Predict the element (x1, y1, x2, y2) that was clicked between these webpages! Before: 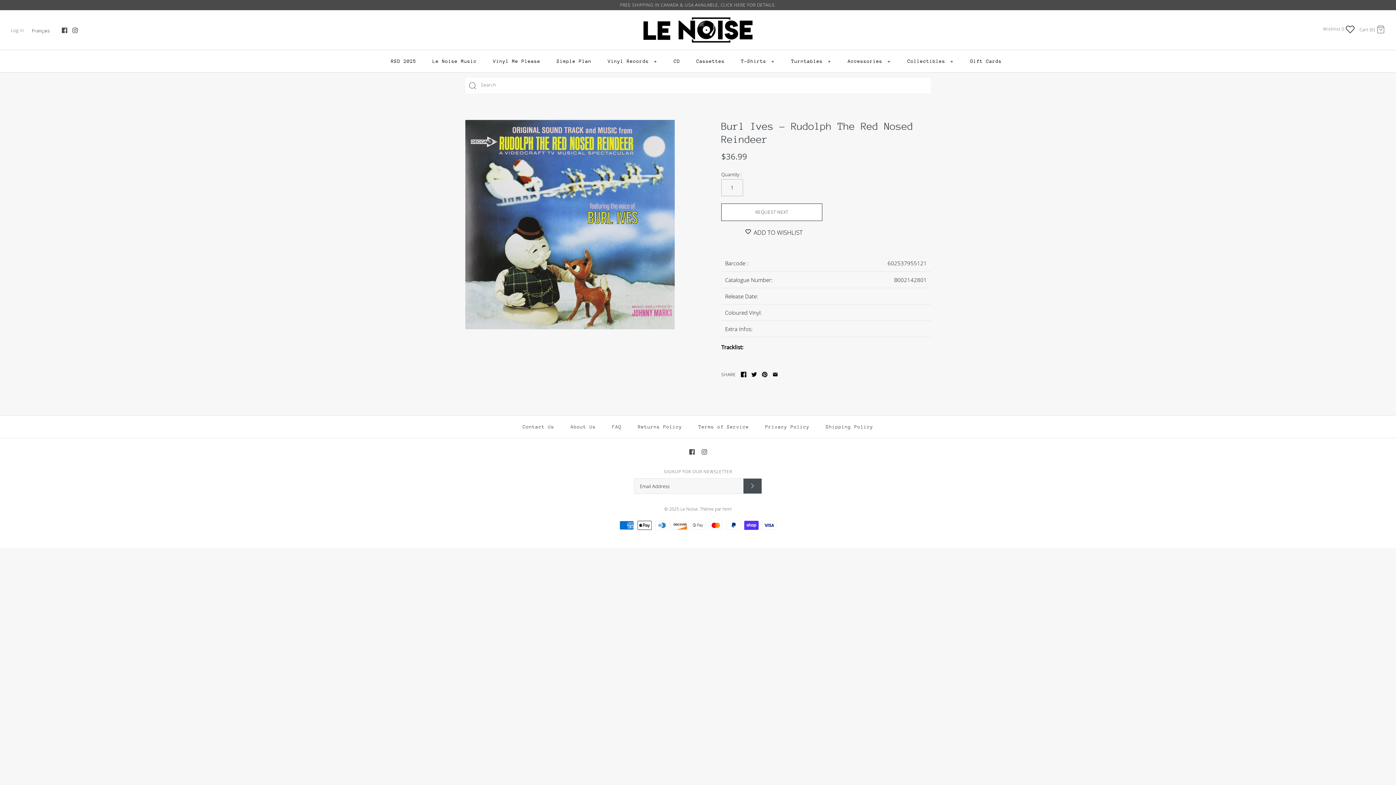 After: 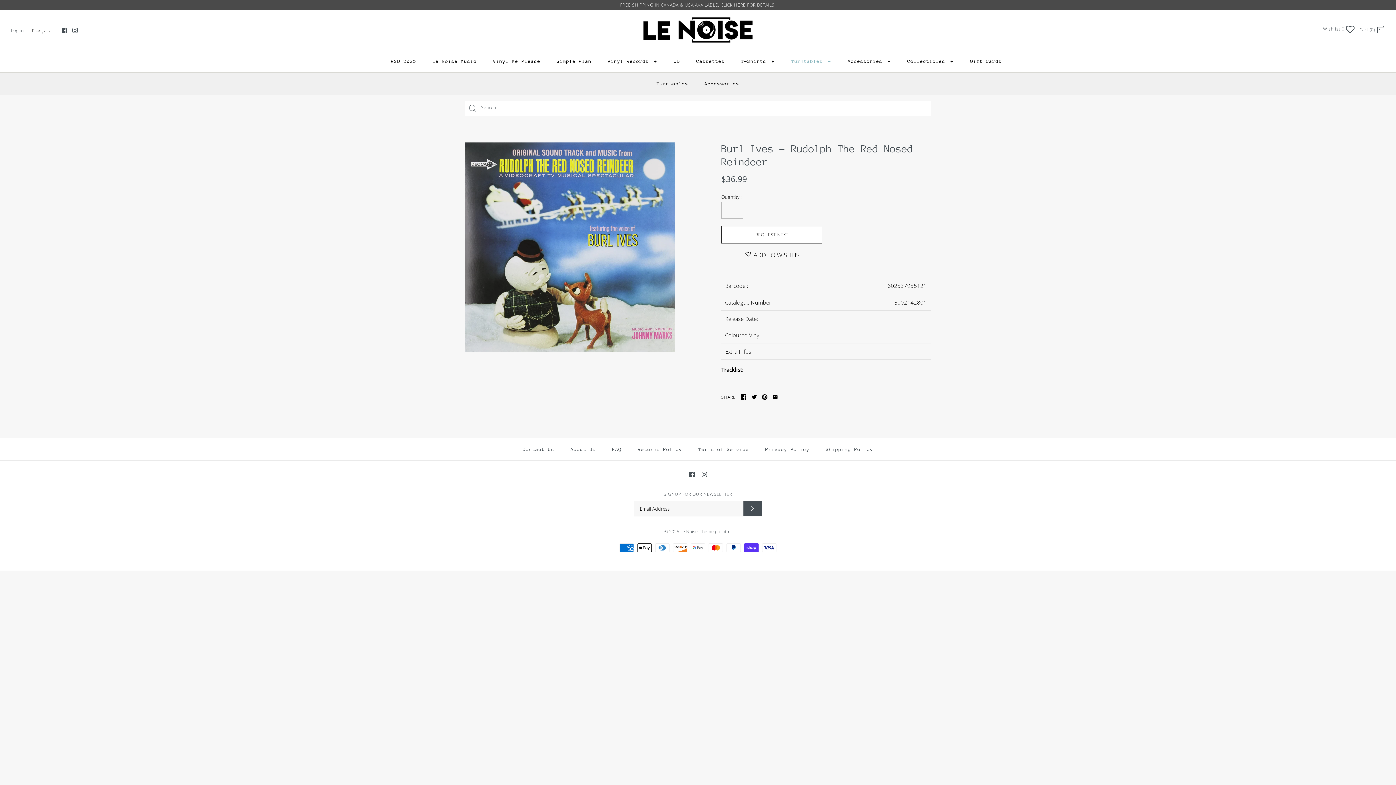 Action: label: Turntables + bbox: (784, 50, 838, 72)